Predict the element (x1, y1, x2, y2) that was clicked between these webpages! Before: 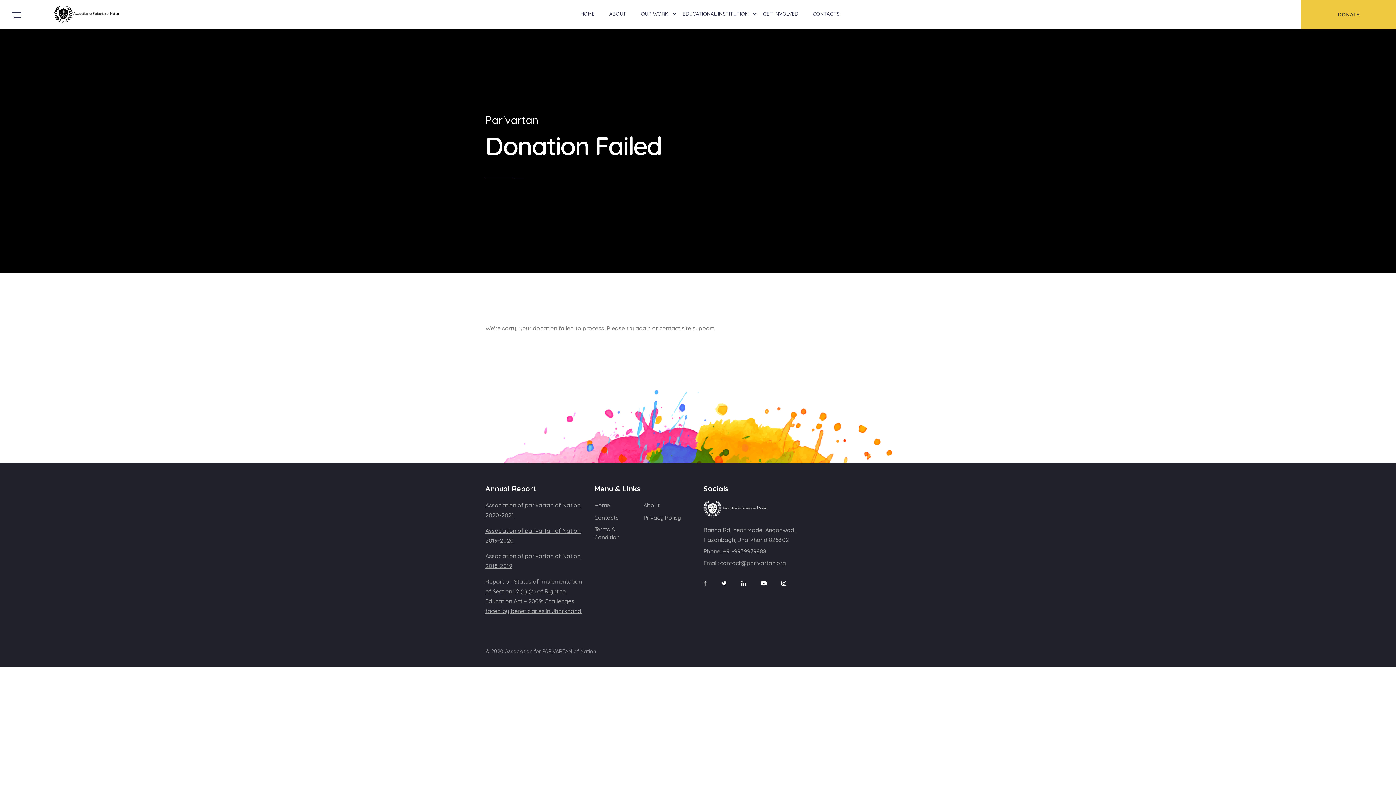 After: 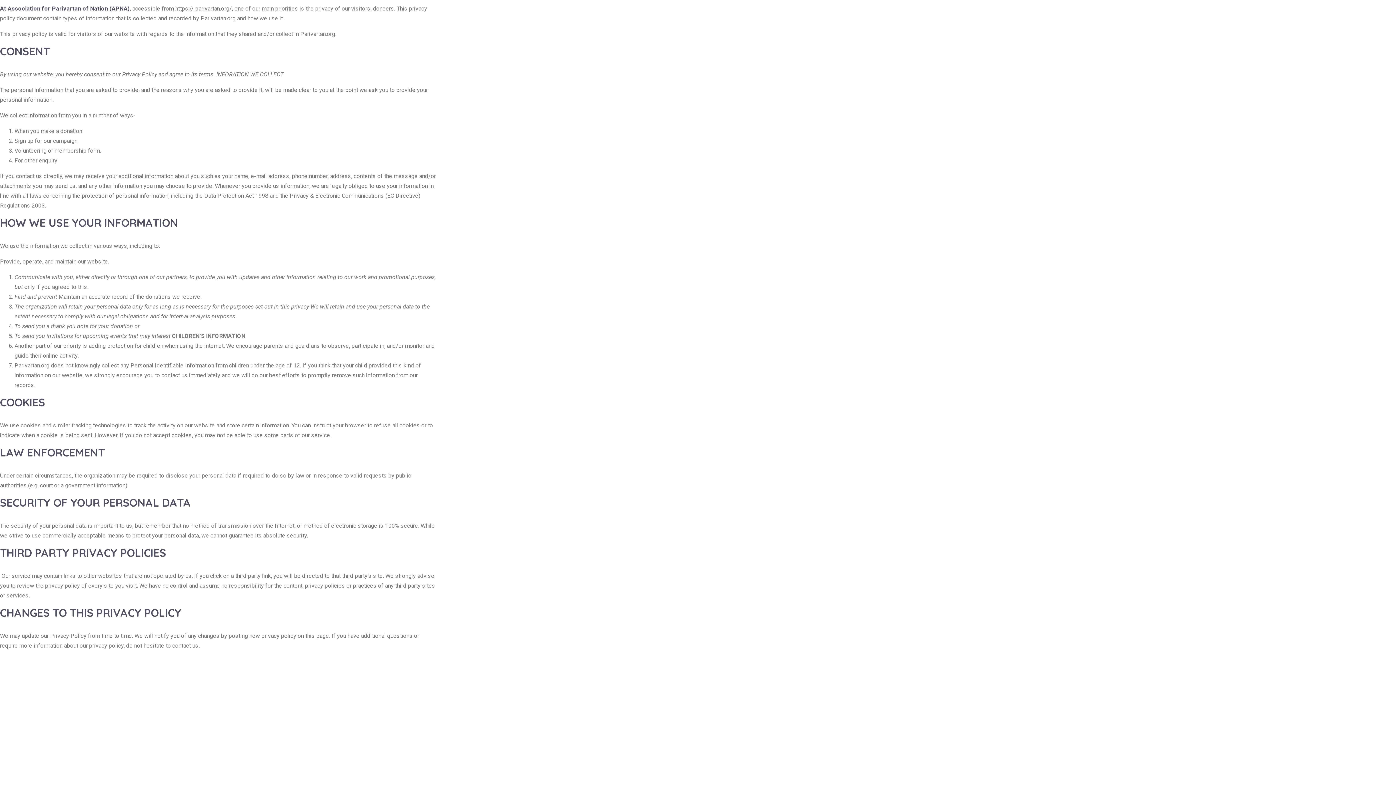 Action: label: Privacy Policy bbox: (643, 513, 681, 524)